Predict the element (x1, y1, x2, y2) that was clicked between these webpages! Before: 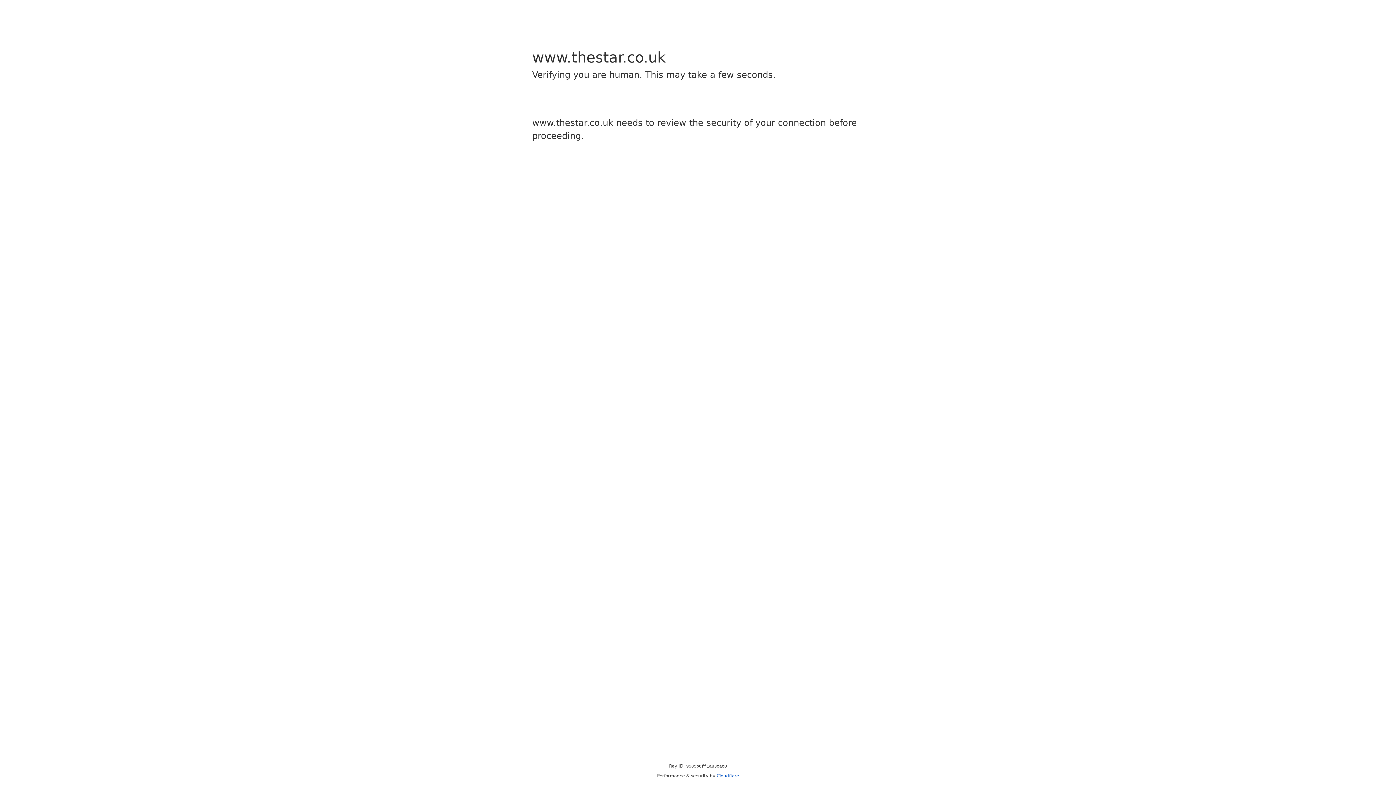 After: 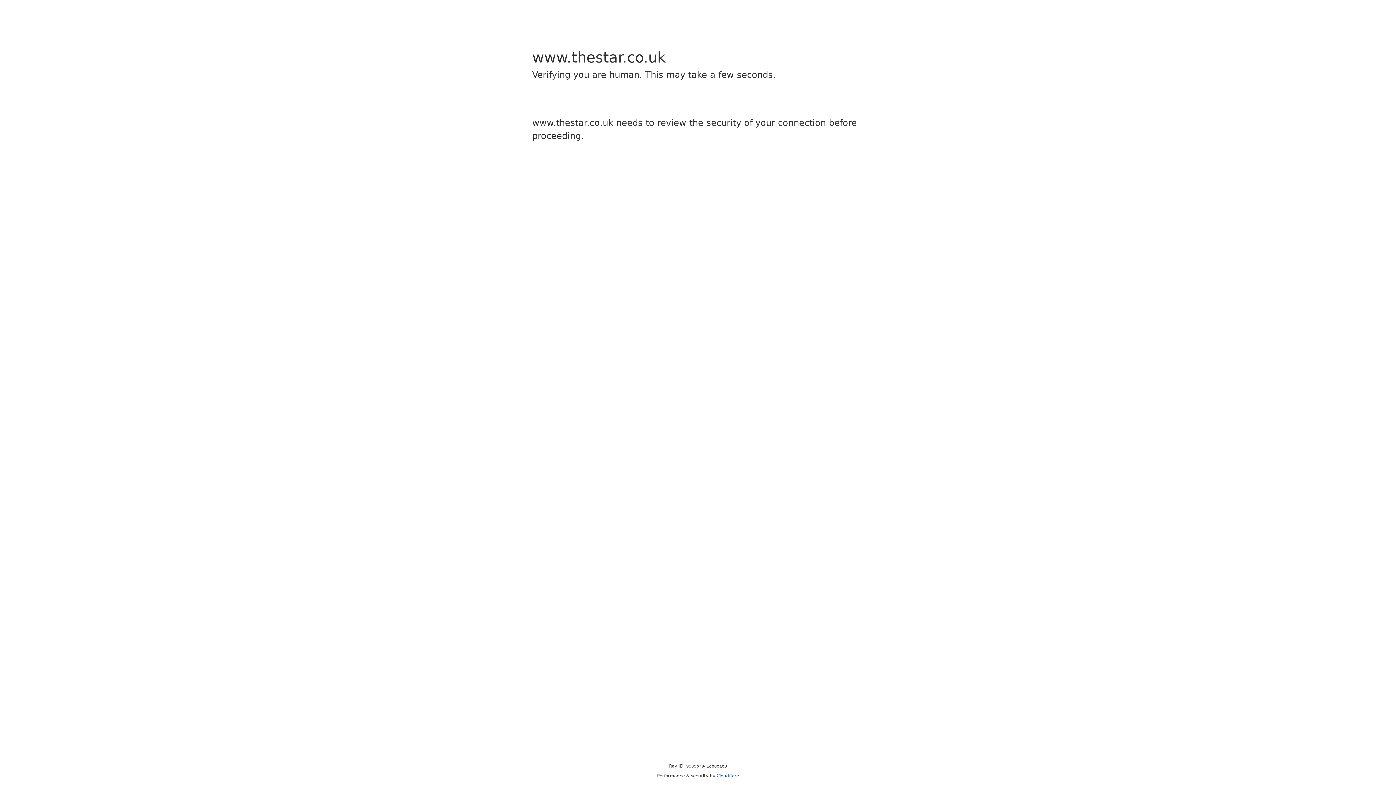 Action: bbox: (716, 773, 739, 778) label: Cloudflare